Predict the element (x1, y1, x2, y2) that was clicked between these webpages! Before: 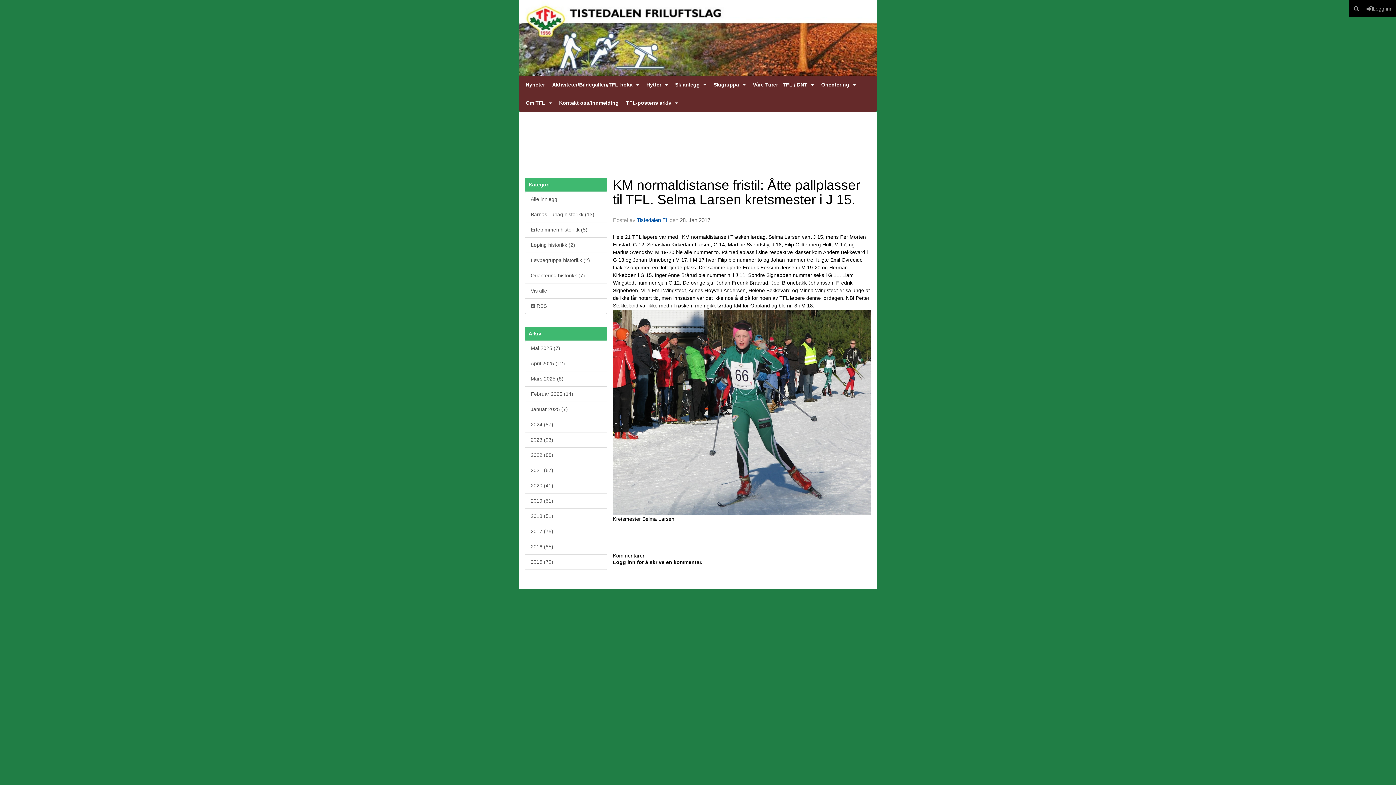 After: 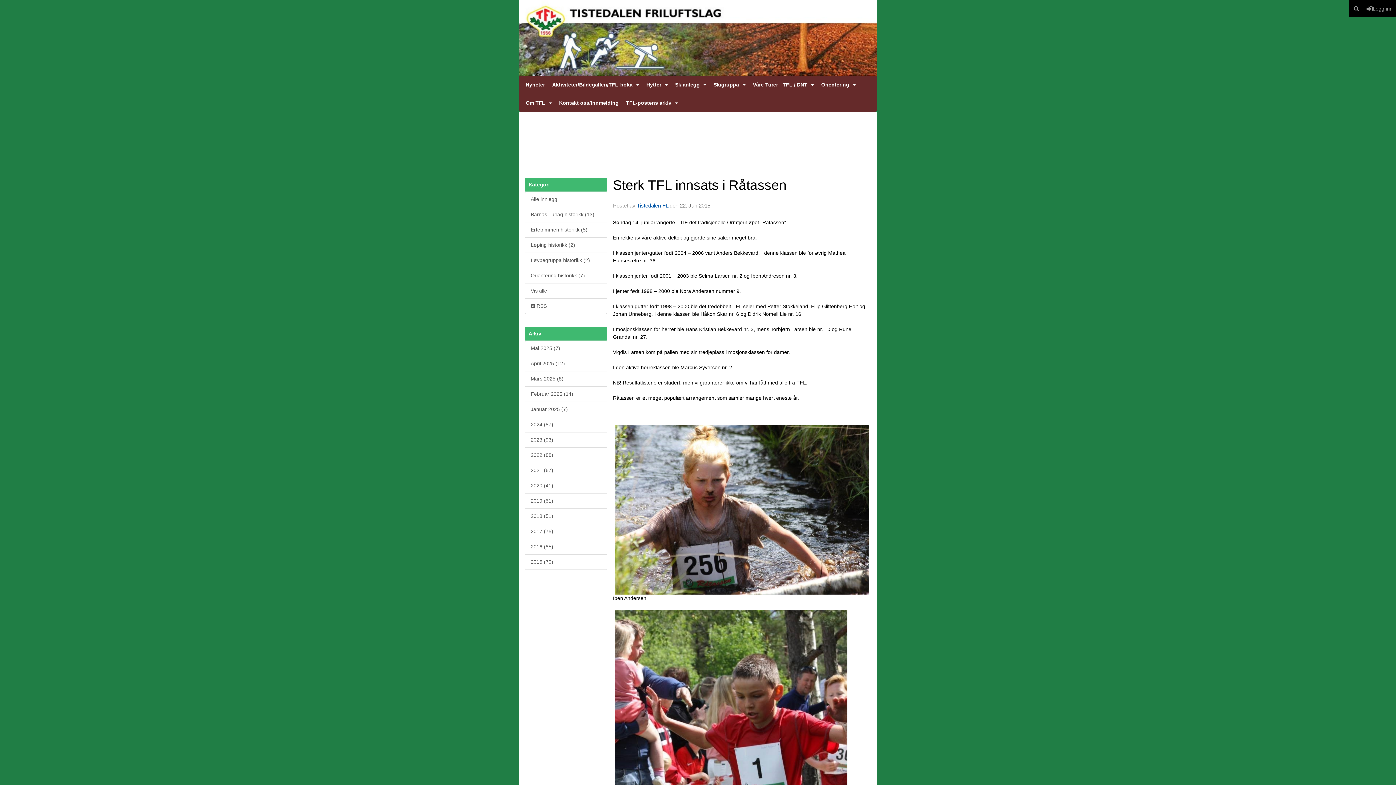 Action: label: Løping historikk (2) bbox: (525, 237, 607, 253)